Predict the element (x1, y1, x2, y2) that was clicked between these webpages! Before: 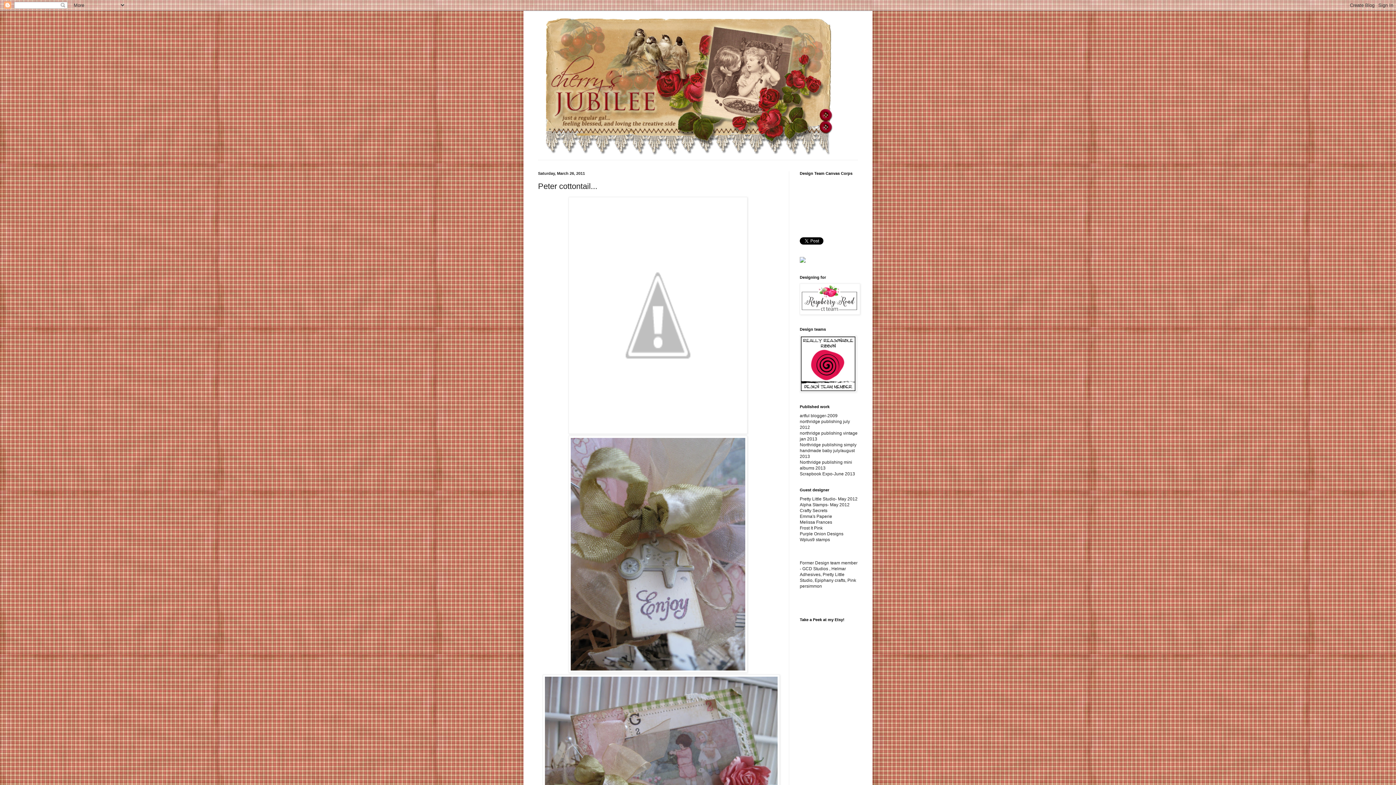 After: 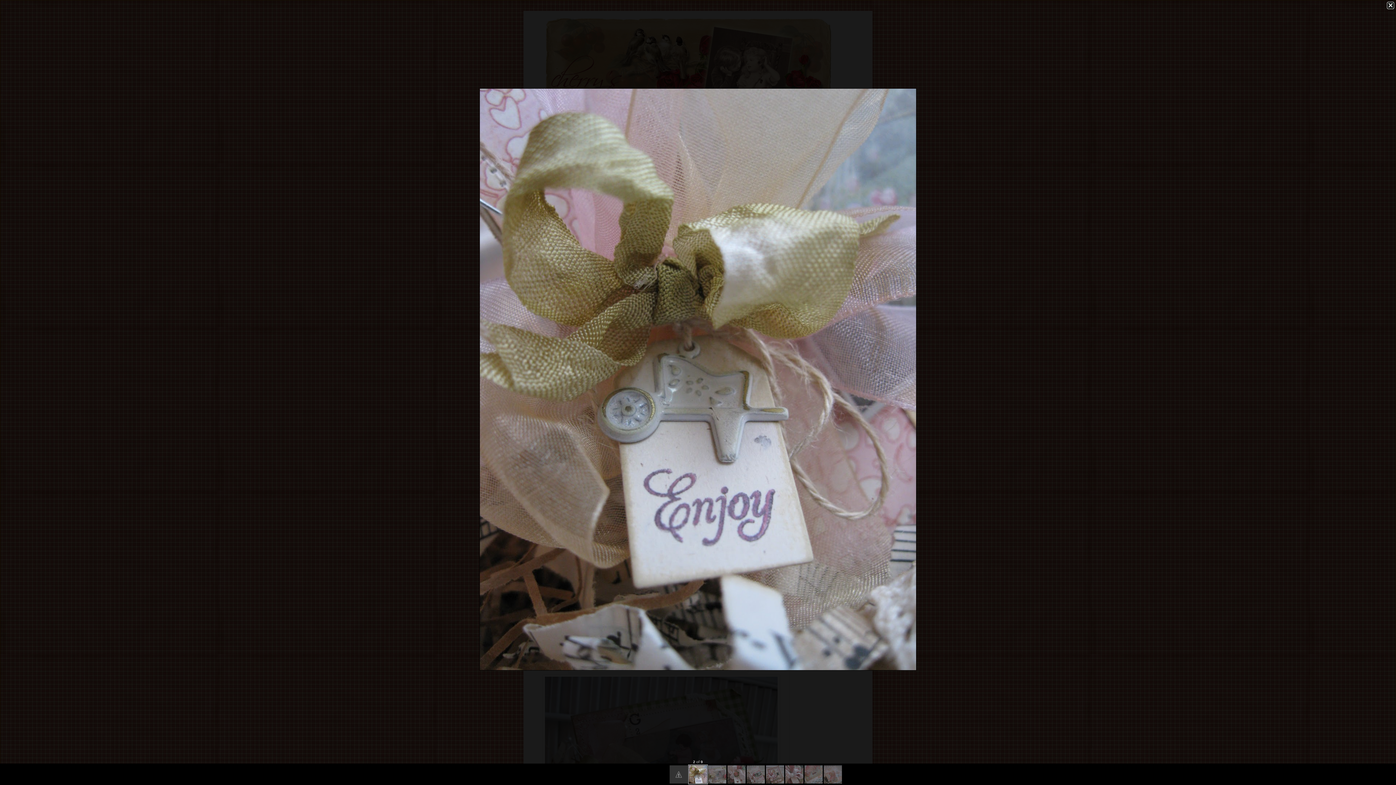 Action: bbox: (568, 668, 747, 674)